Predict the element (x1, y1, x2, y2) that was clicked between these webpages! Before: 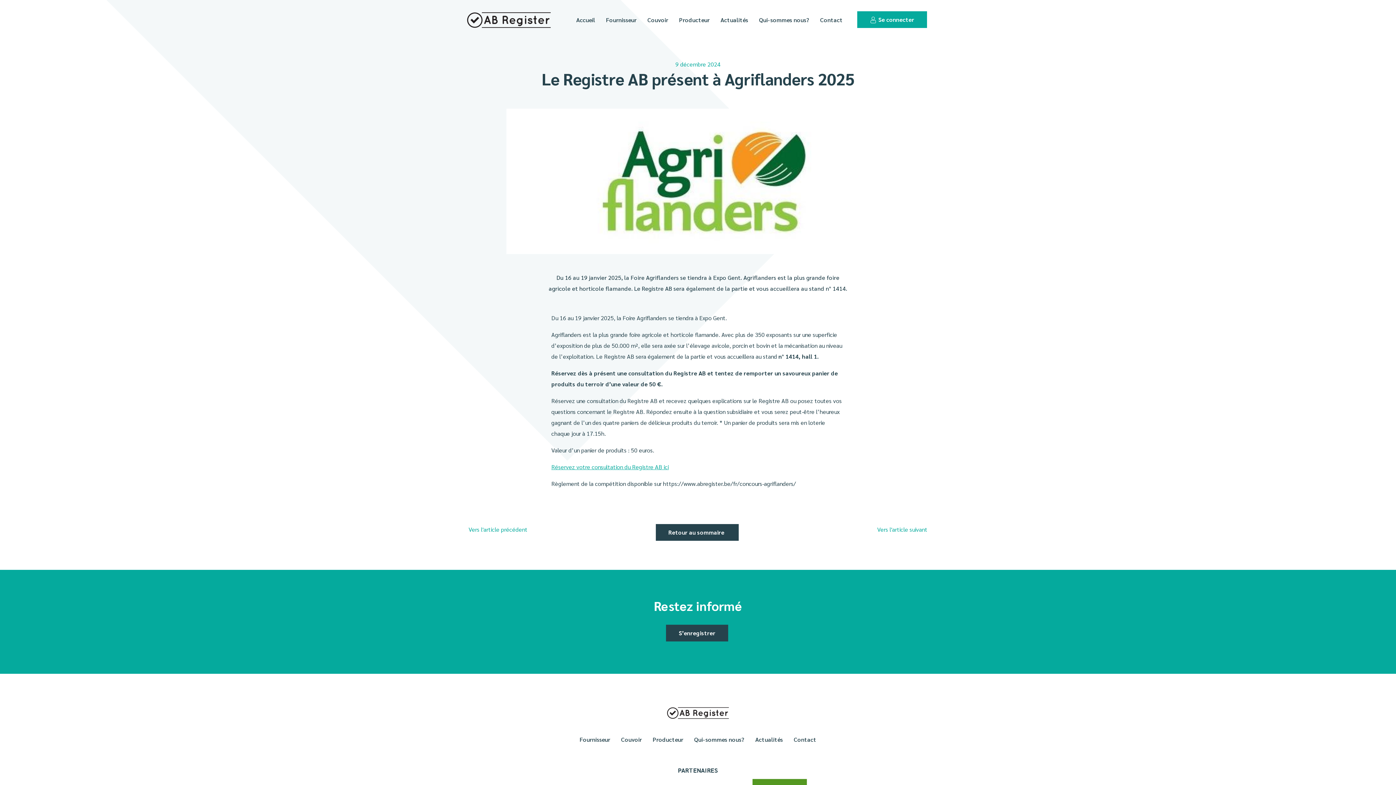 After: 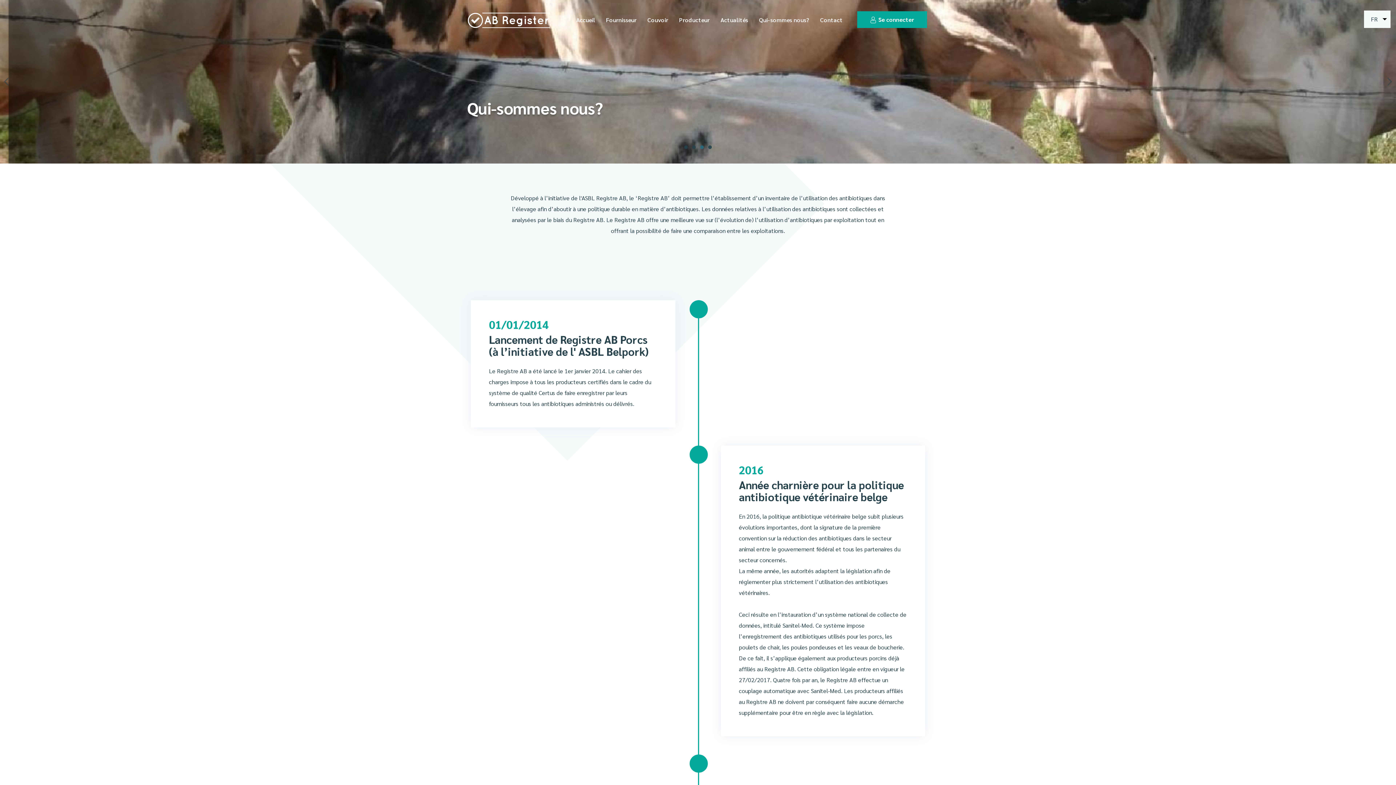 Action: bbox: (753, 9, 814, 30) label: Qui-sommes nous?